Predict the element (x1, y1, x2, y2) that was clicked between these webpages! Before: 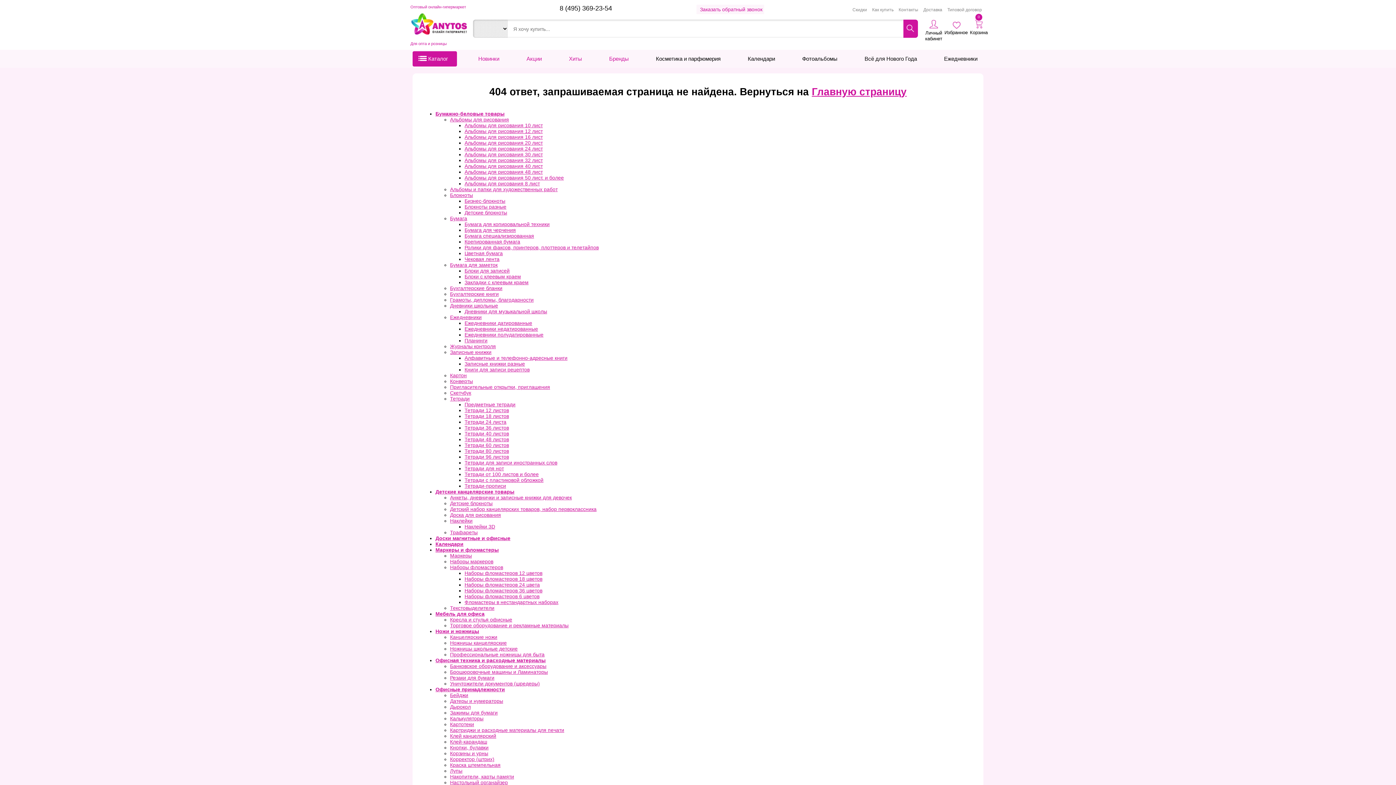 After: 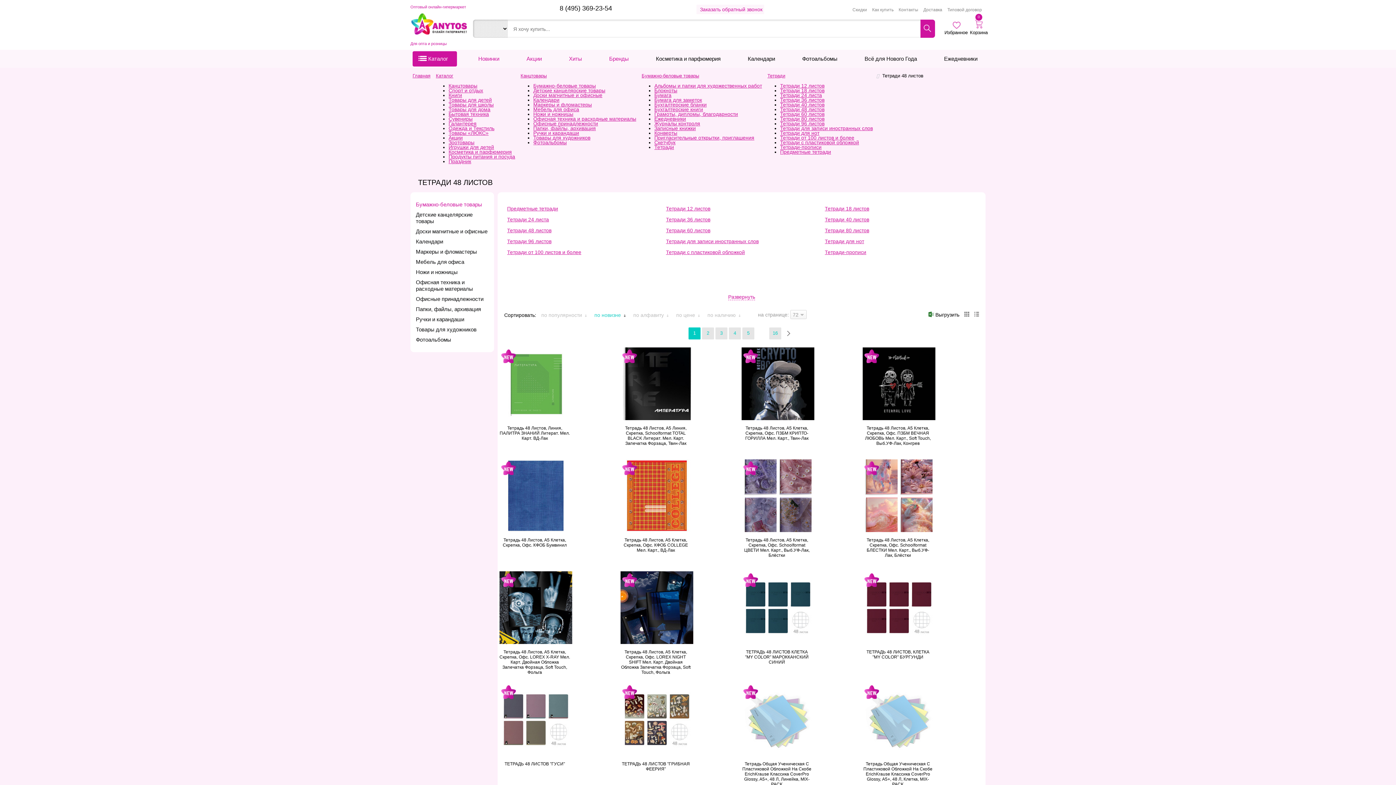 Action: bbox: (464, 436, 509, 442) label: Тетради 48 листов